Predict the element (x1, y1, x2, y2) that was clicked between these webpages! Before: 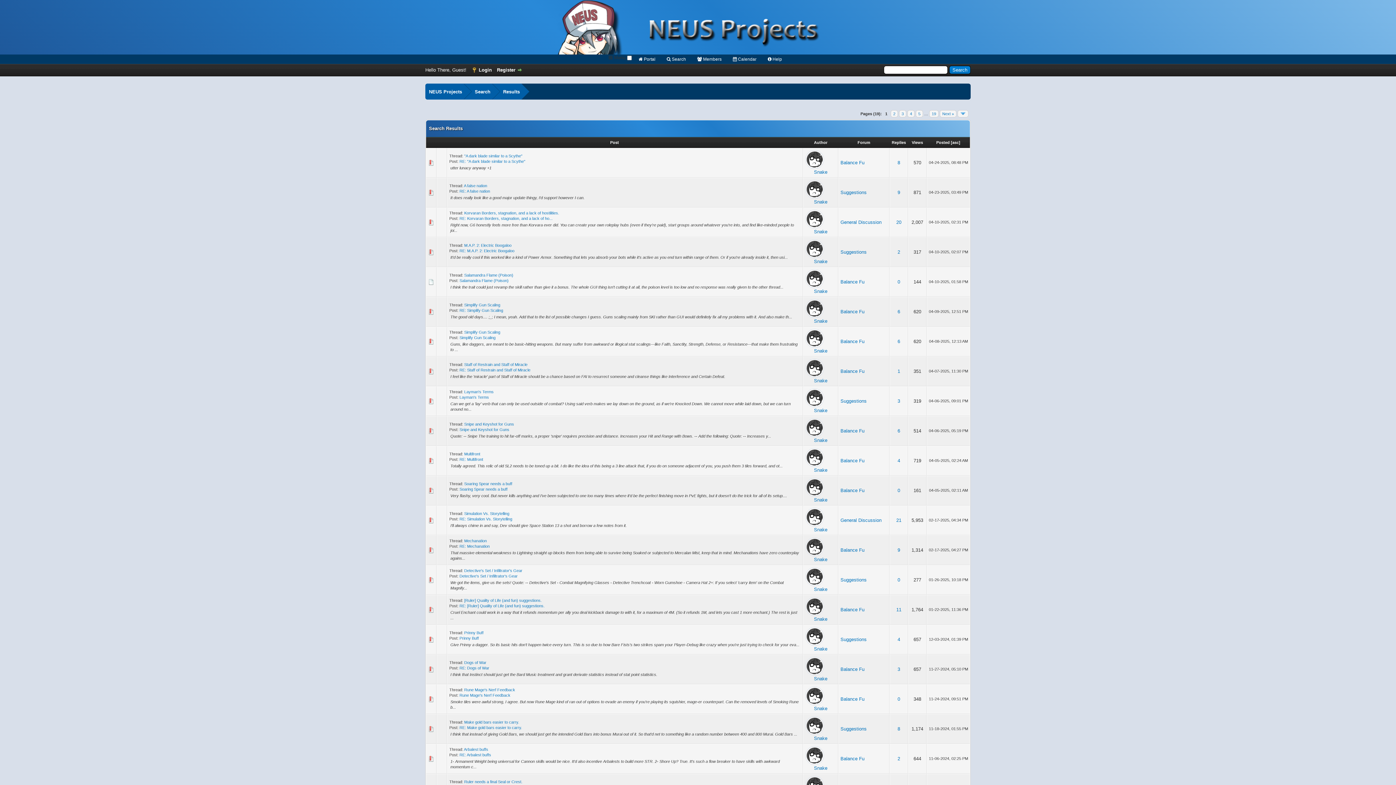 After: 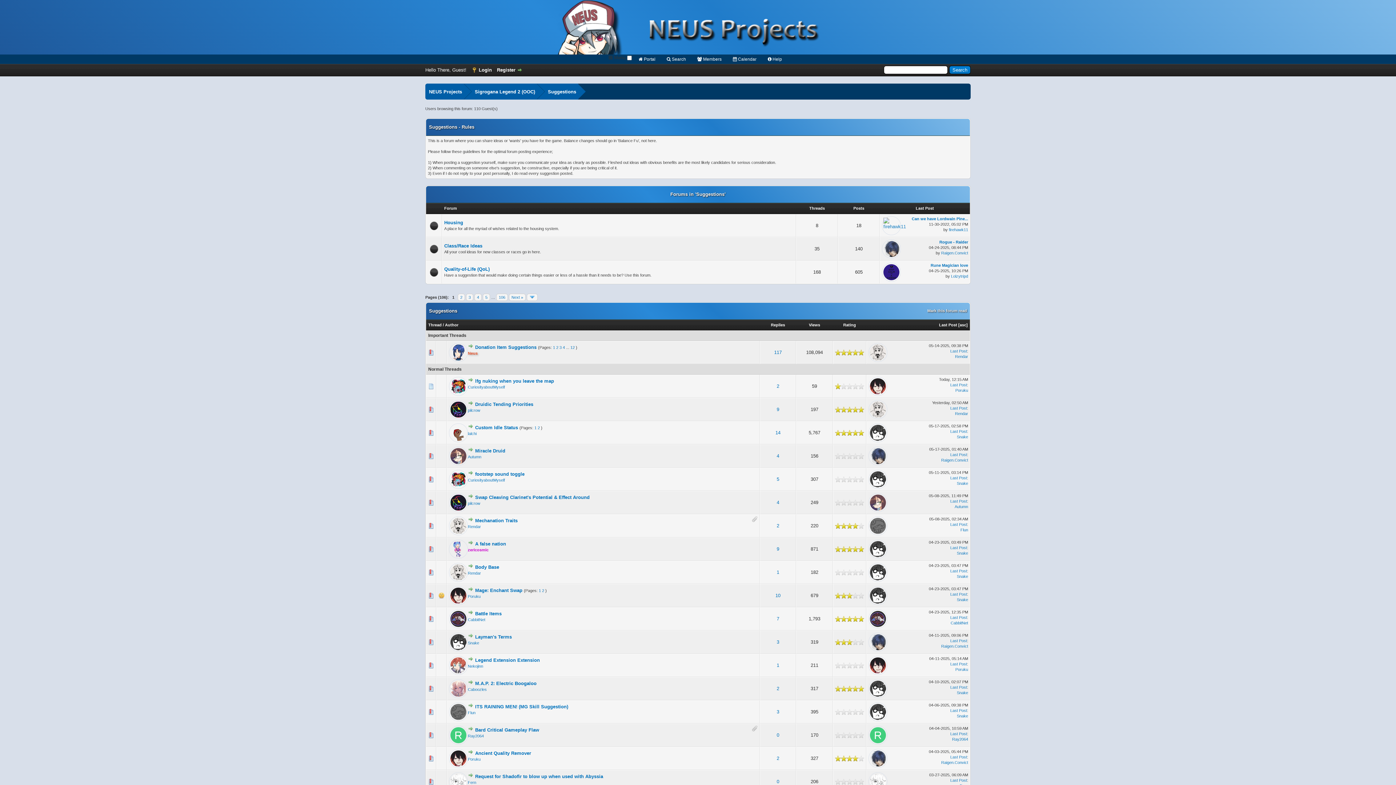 Action: label: Suggestions bbox: (840, 189, 866, 195)